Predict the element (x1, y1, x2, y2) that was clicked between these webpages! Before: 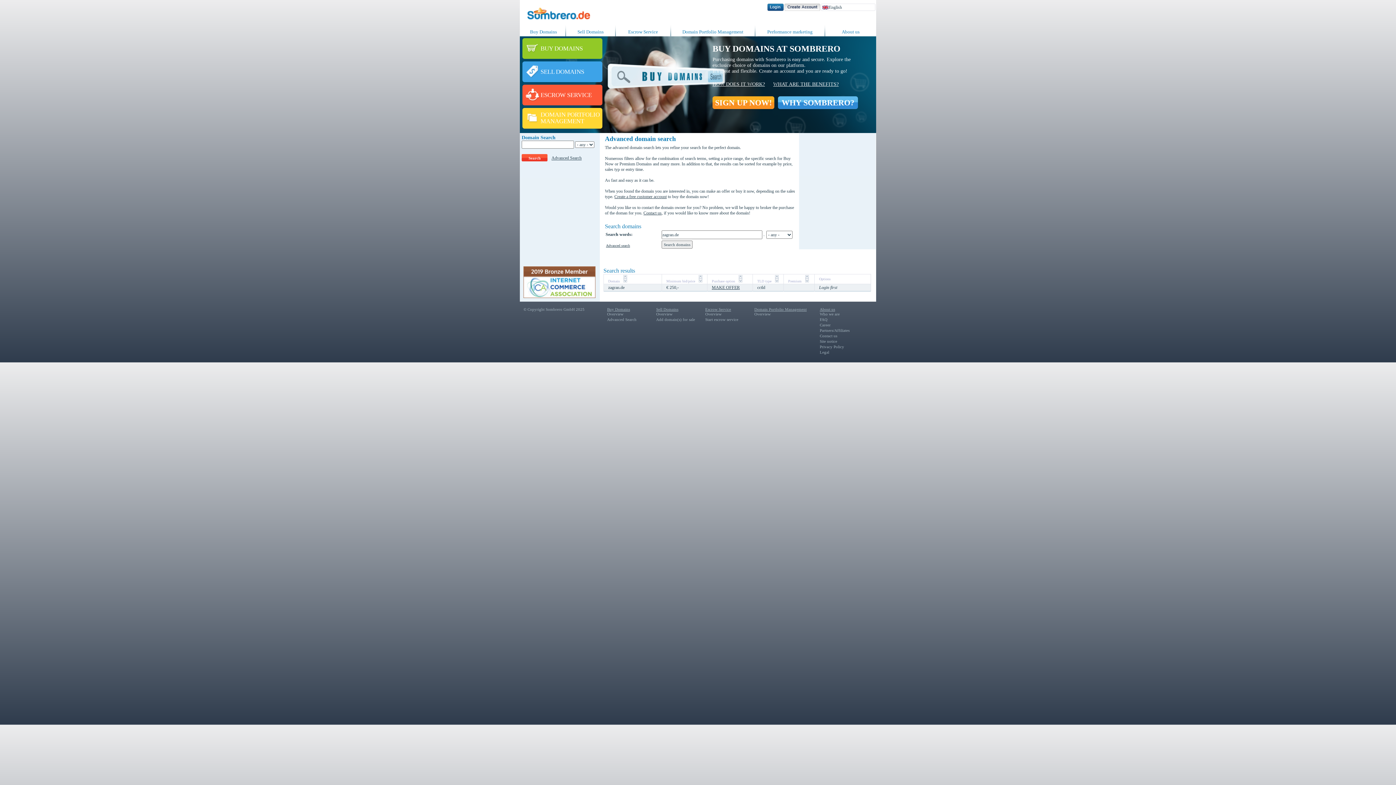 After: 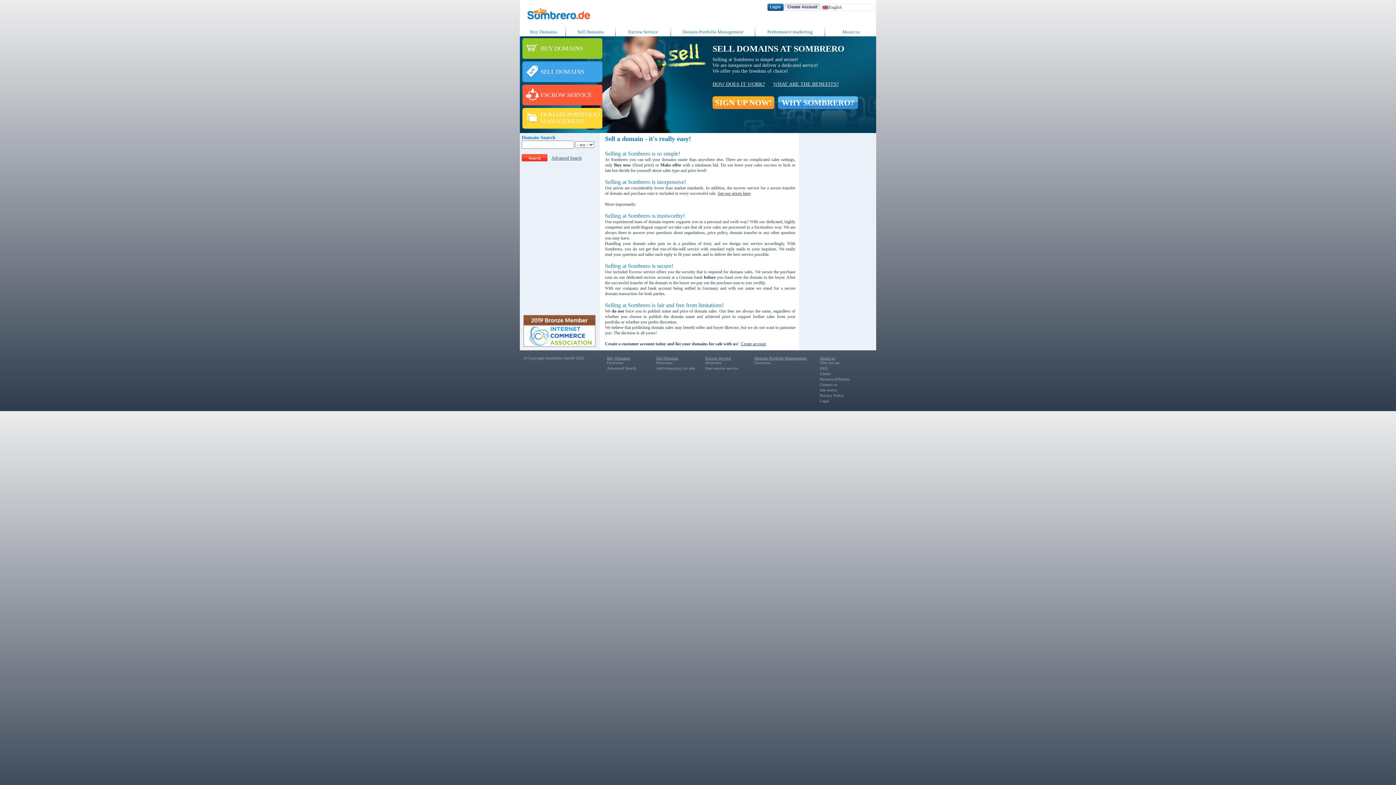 Action: label: Sell Domains bbox: (566, 29, 615, 36)